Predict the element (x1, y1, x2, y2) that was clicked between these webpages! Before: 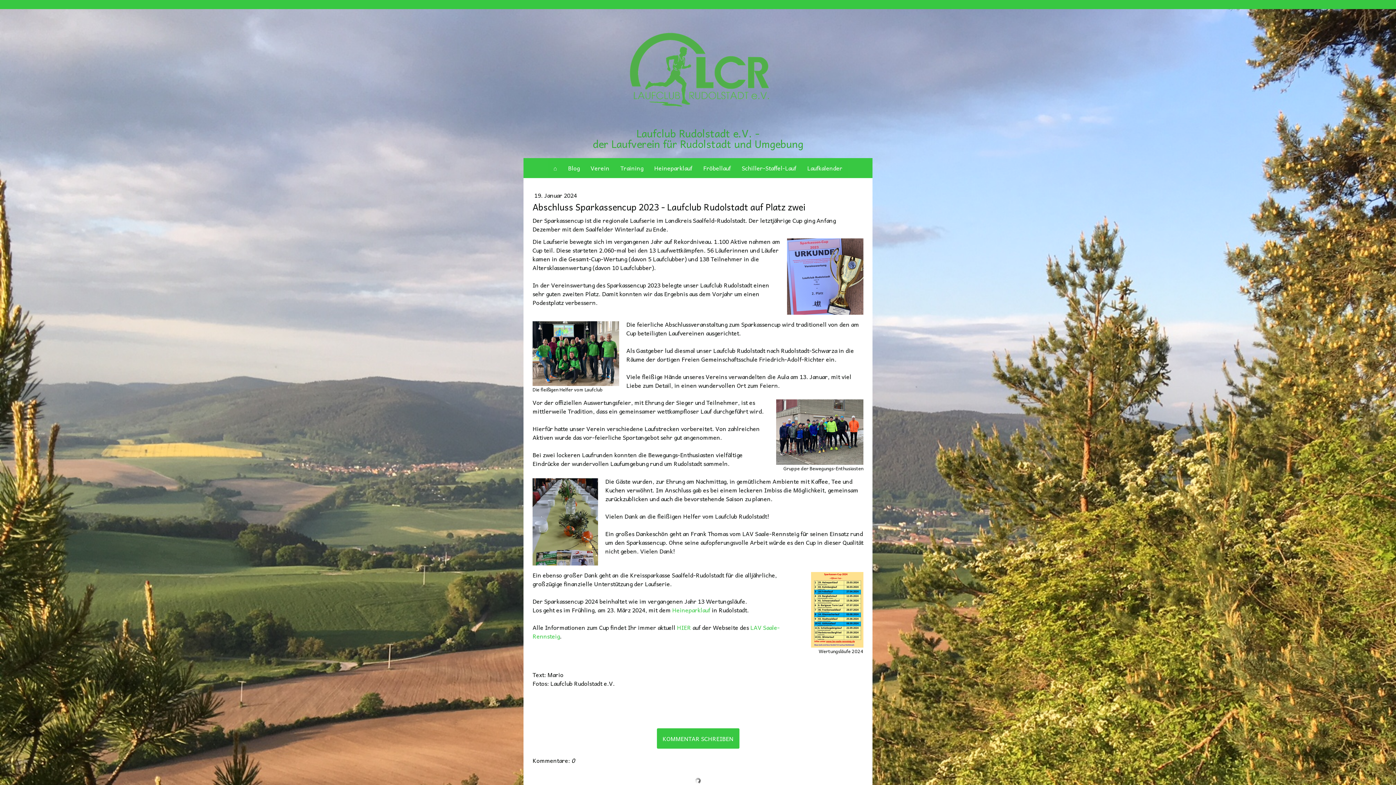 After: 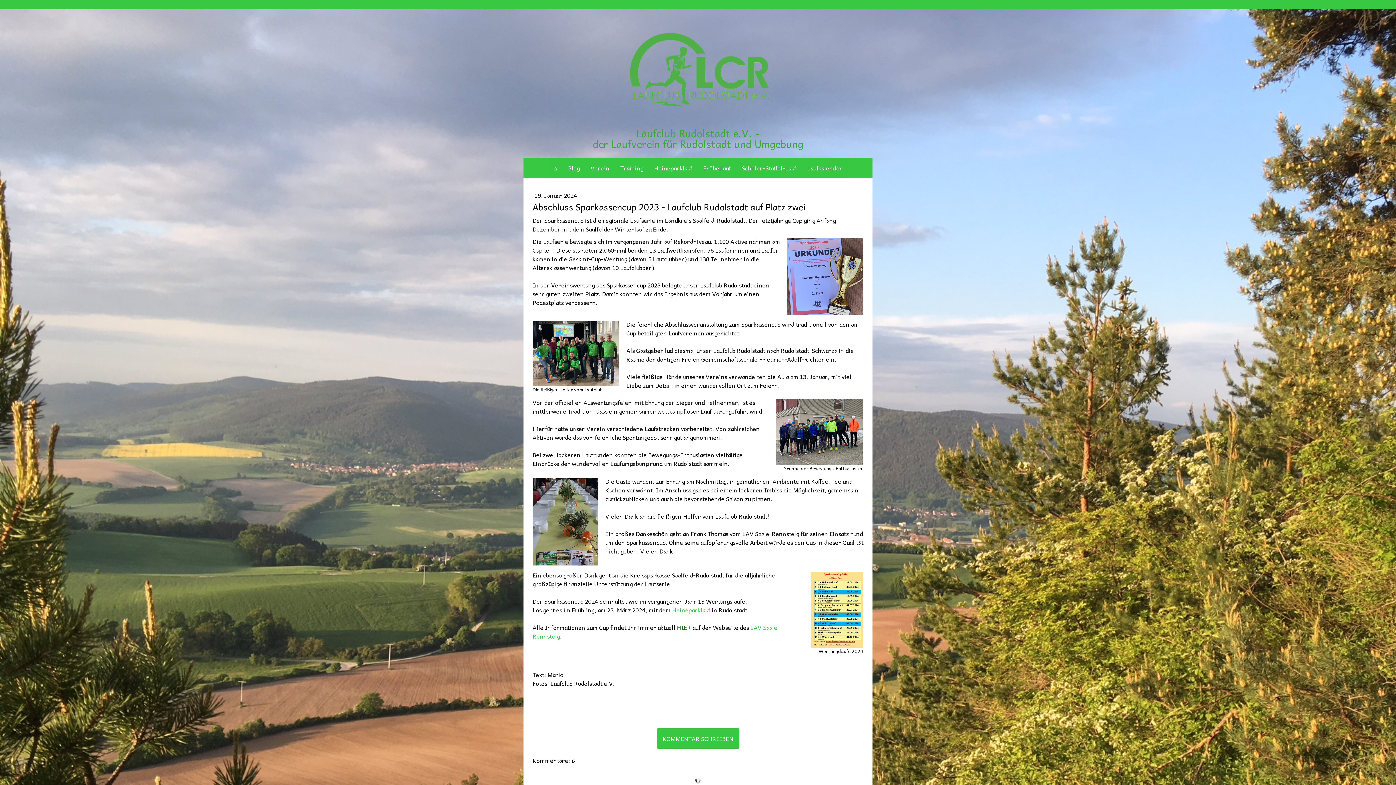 Action: label: HIER bbox: (677, 622, 691, 632)